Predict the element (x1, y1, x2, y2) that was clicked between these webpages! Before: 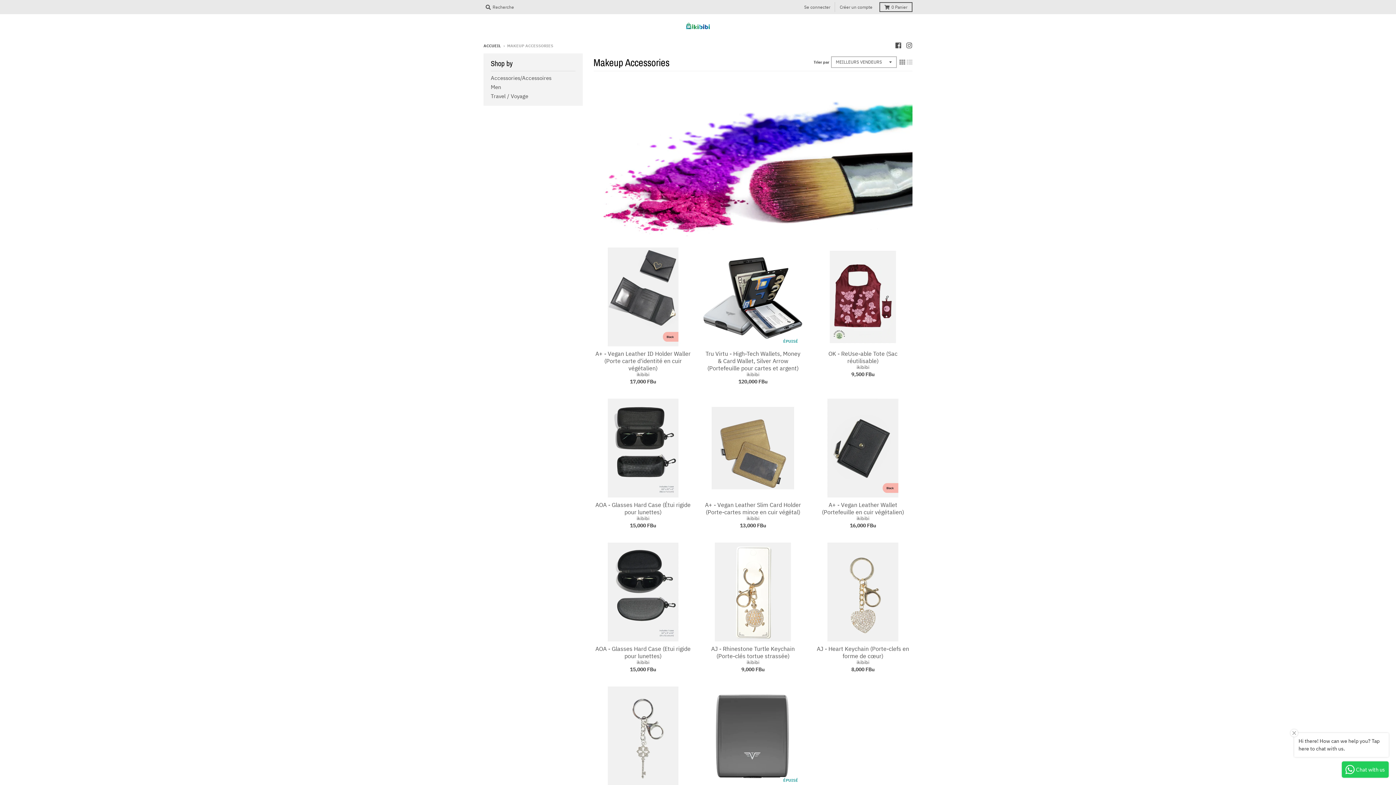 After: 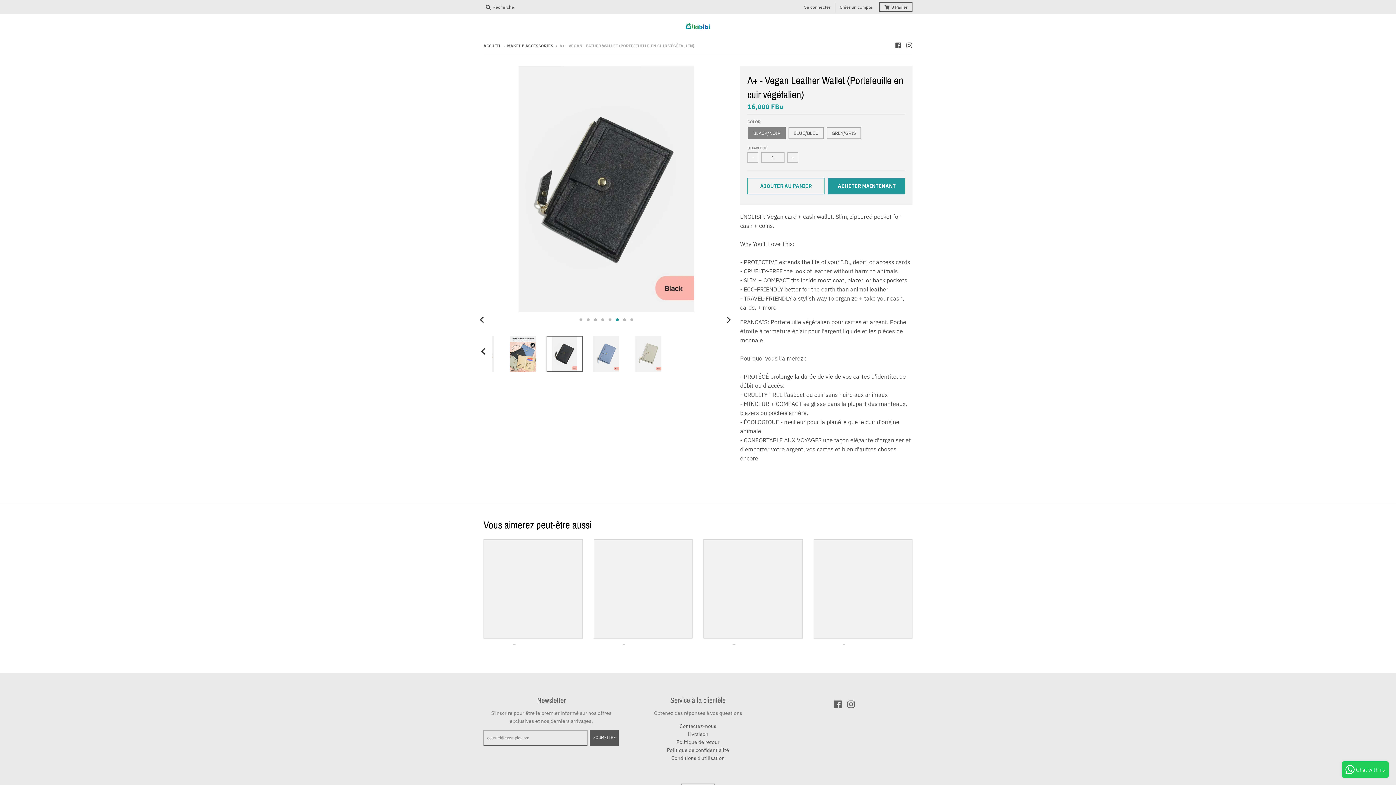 Action: bbox: (822, 501, 904, 516) label: A+ - Vegan Leather Wallet (Portefeuille en cuir végétalien)